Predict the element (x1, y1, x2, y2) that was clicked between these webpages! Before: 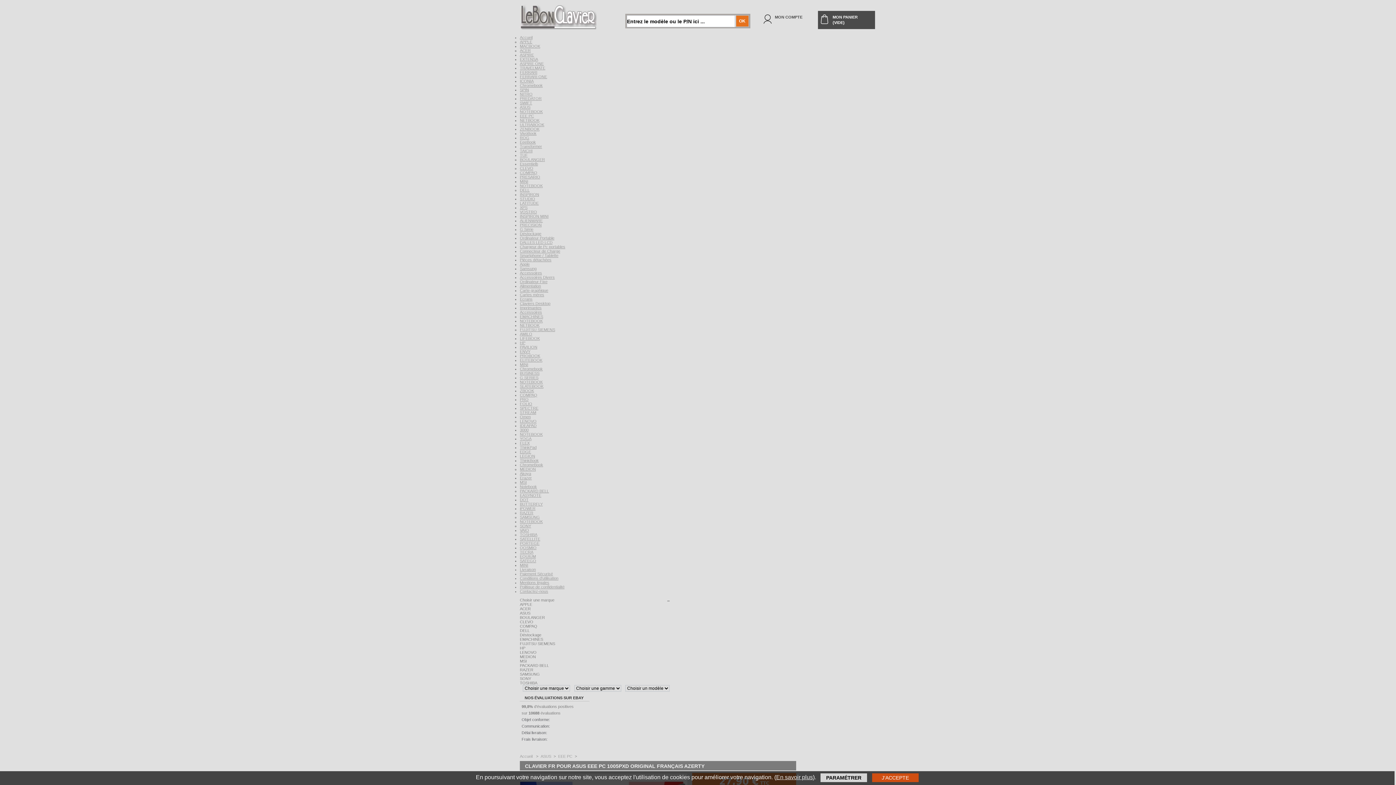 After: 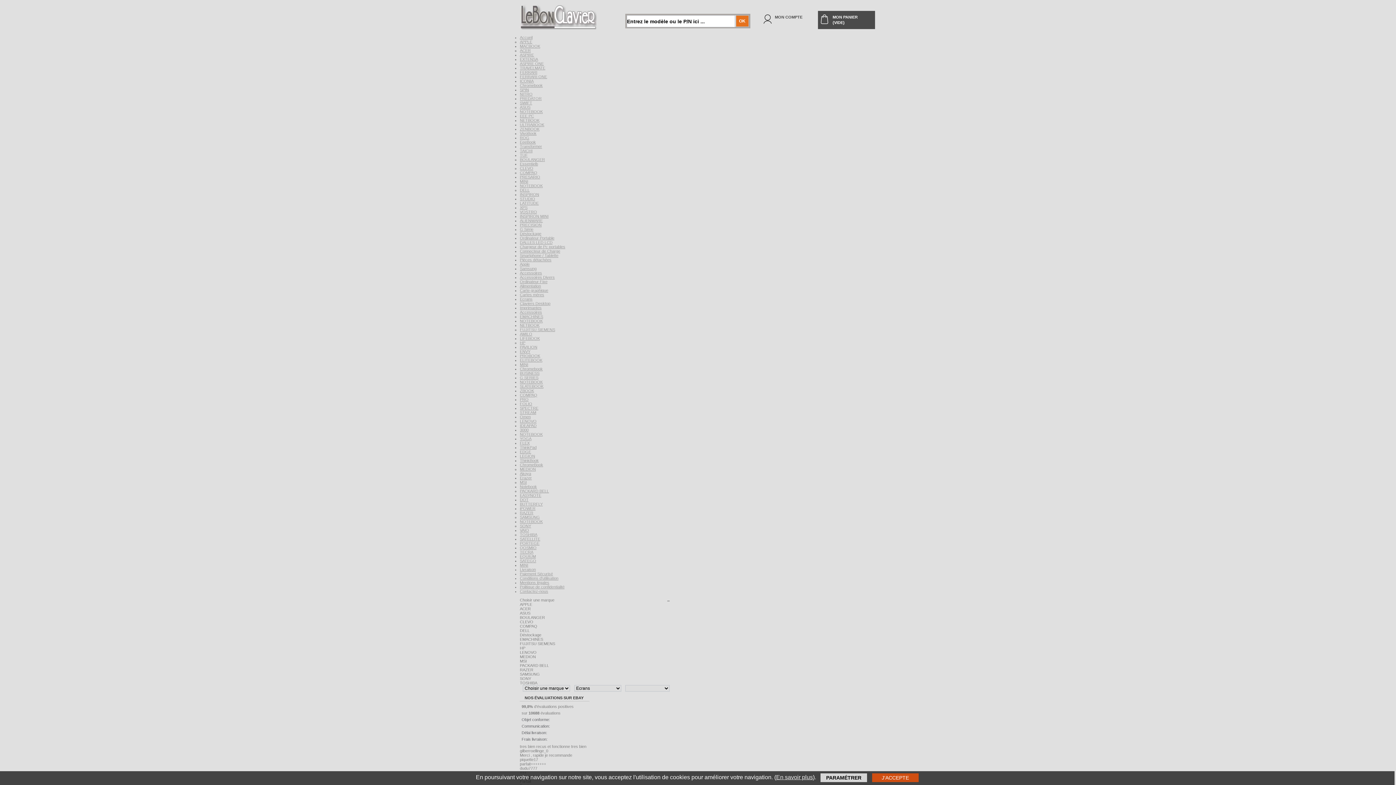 Action: bbox: (520, 297, 532, 301) label: Ecrans